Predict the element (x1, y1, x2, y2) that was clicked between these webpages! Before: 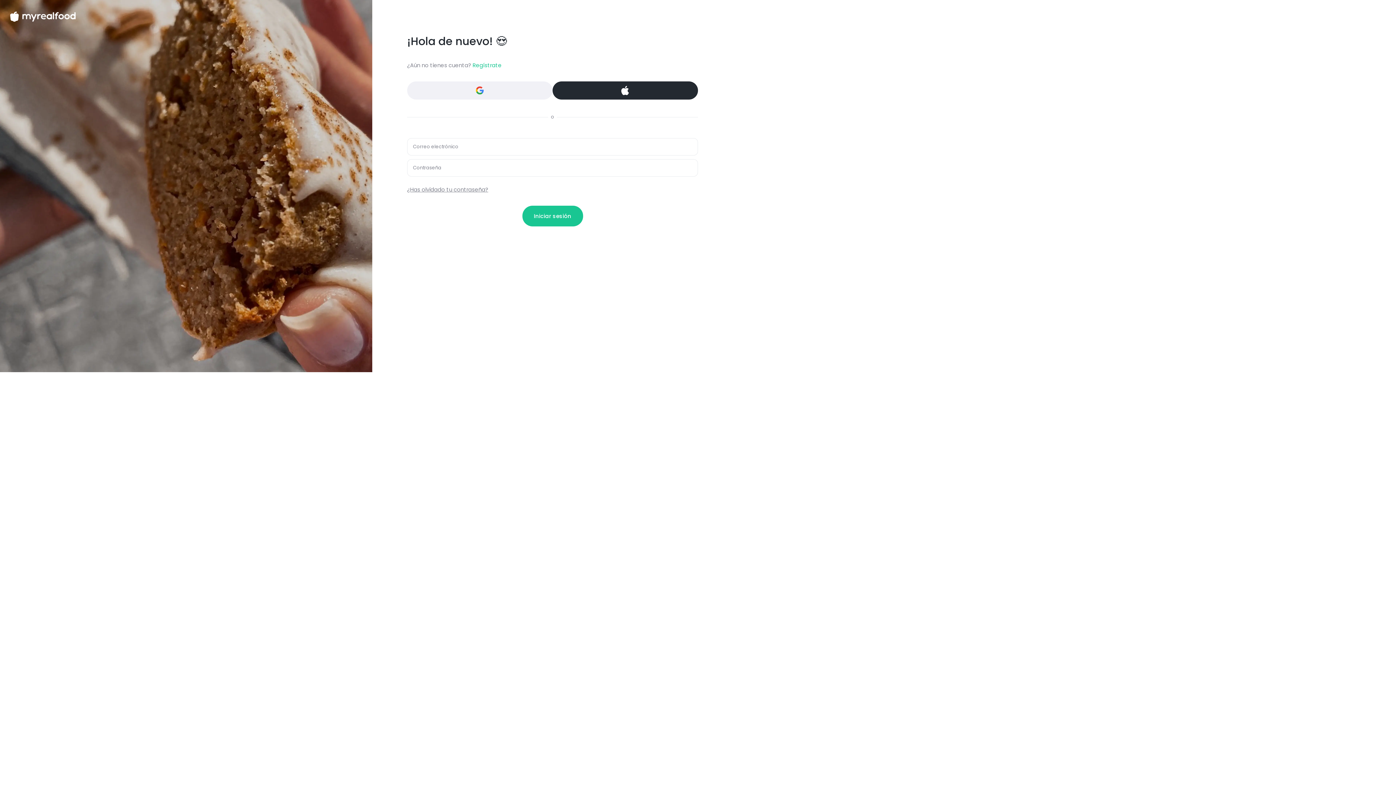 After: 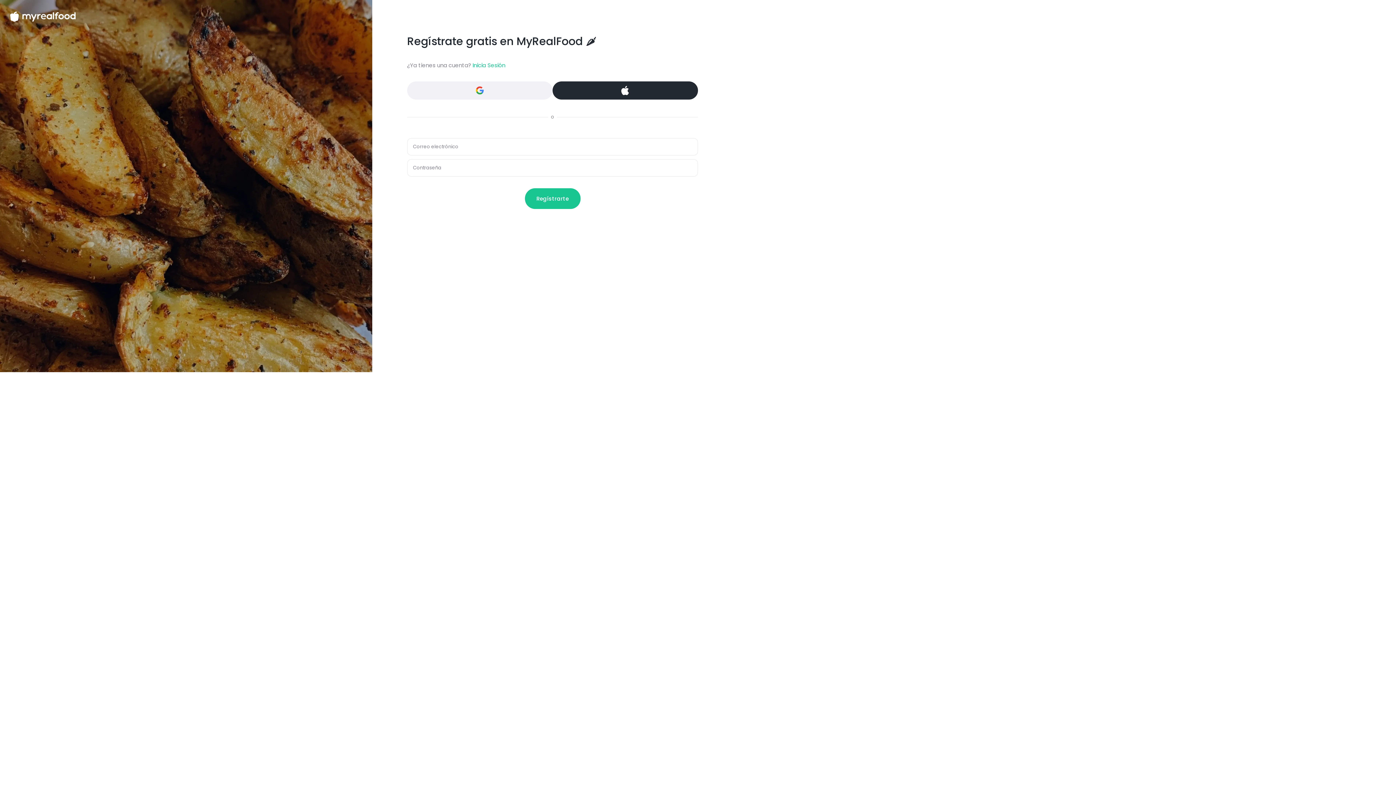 Action: label: Regístrate bbox: (472, 61, 501, 69)